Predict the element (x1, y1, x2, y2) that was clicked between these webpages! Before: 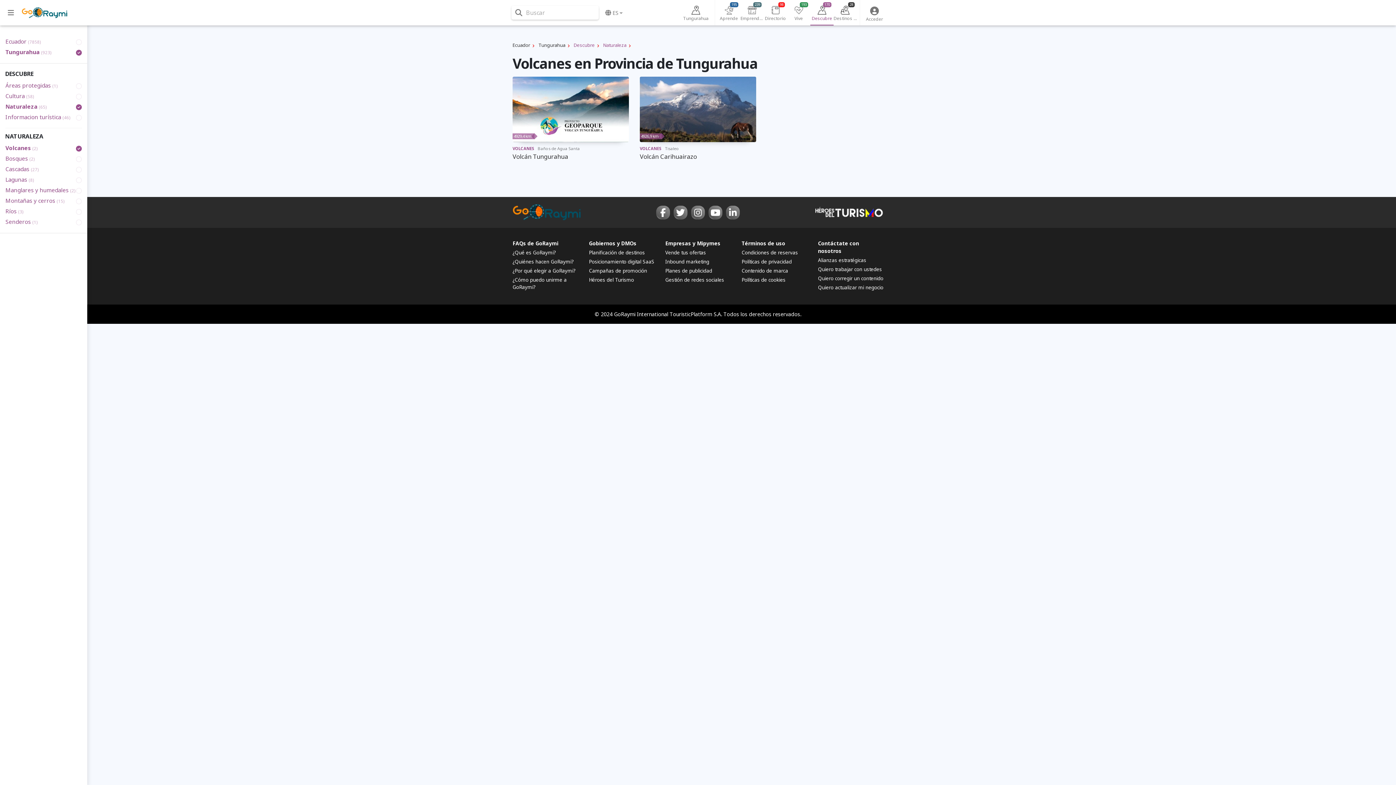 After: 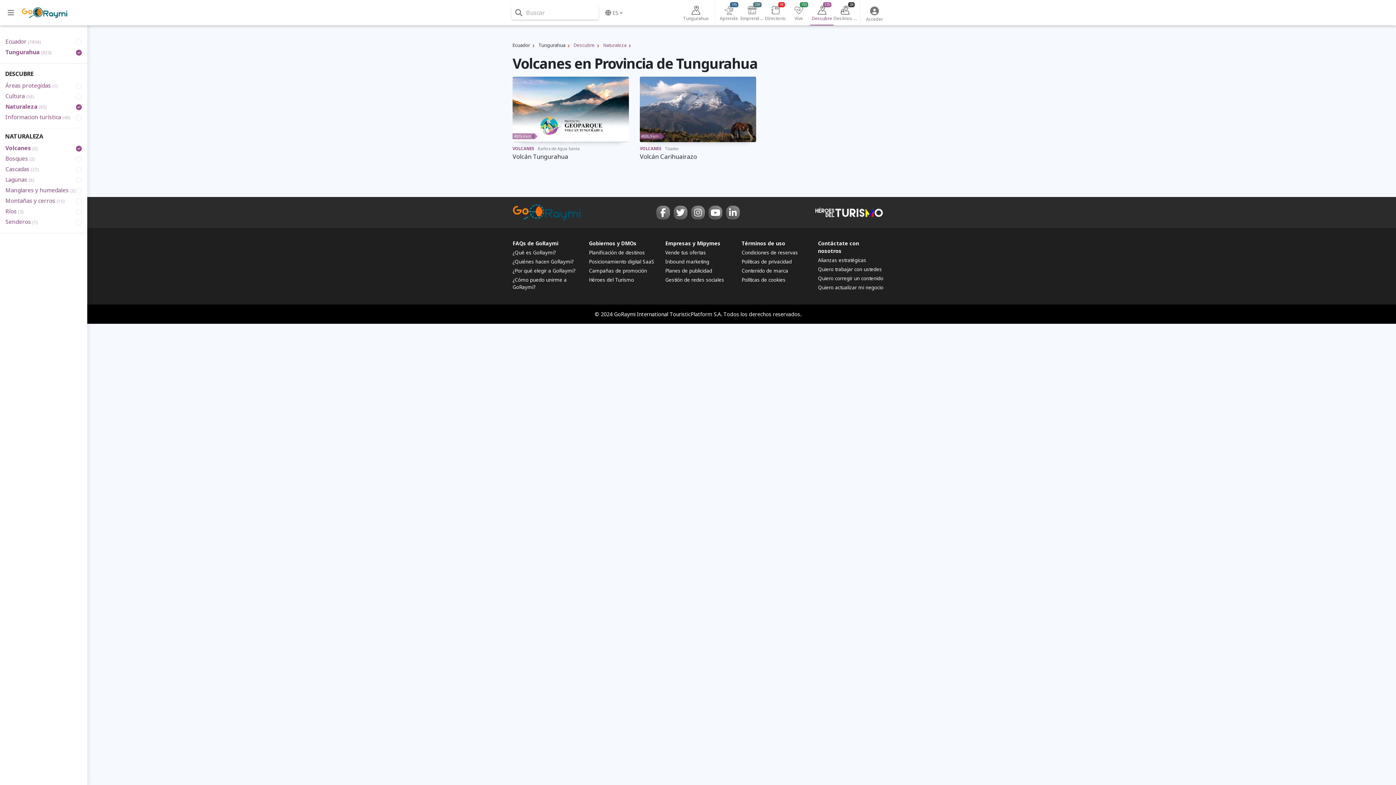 Action: bbox: (673, 205, 687, 219)